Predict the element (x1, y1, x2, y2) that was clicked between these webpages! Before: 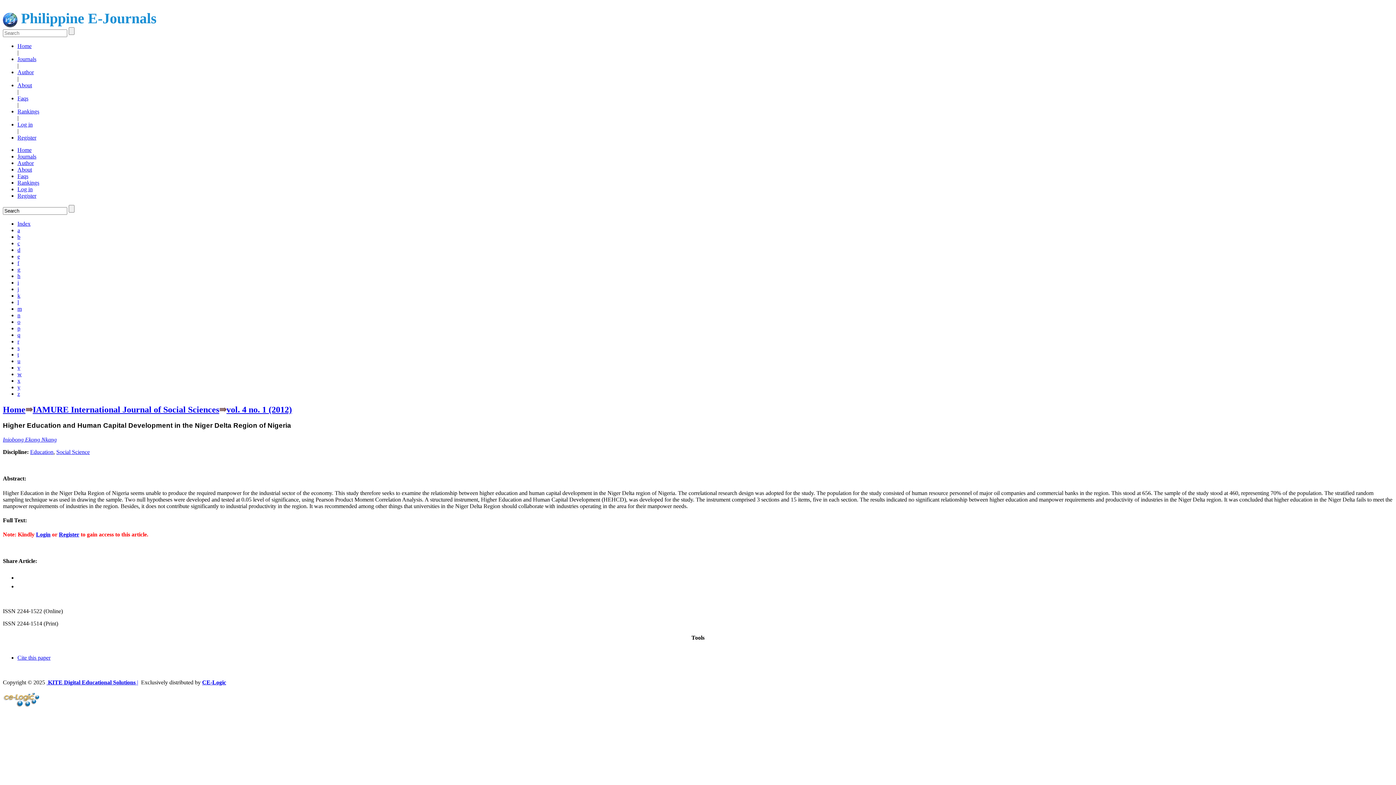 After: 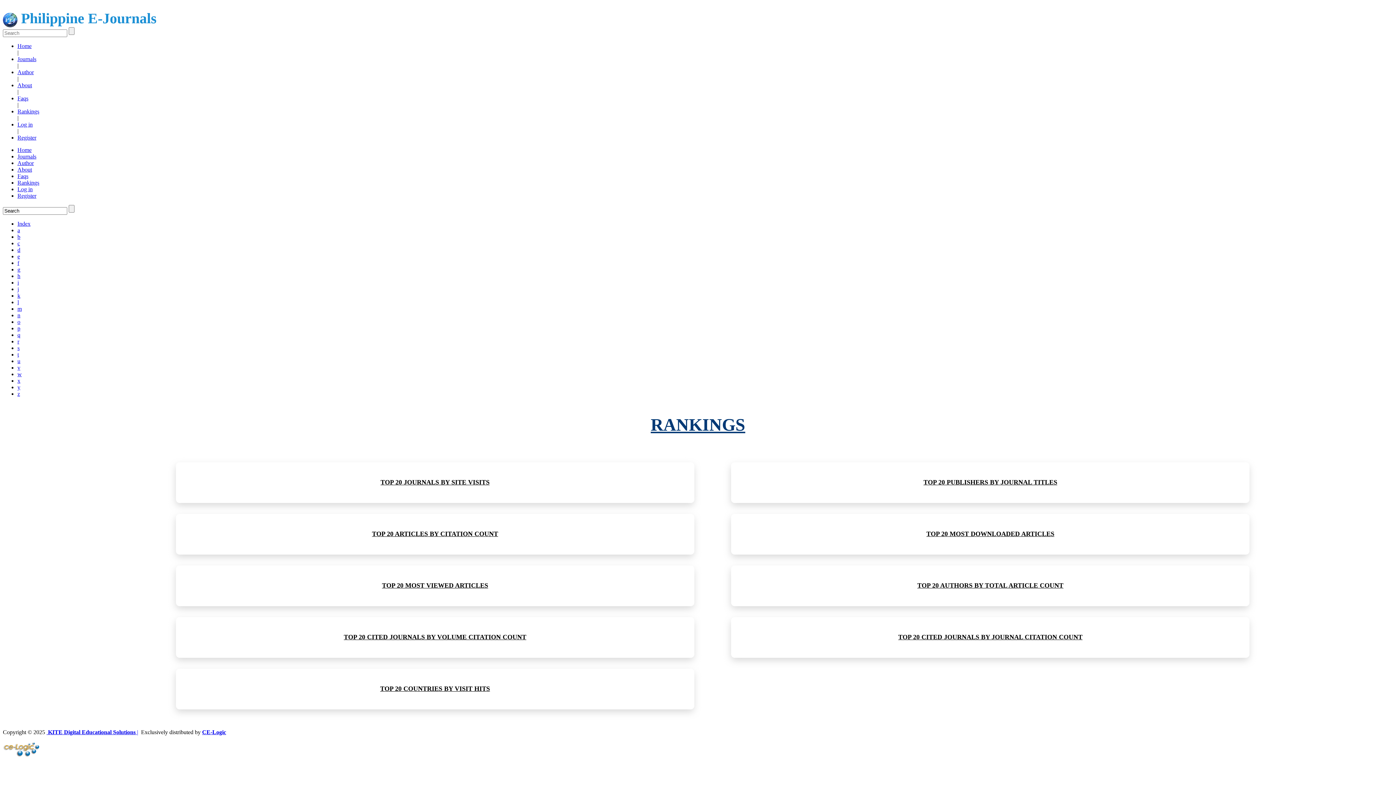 Action: bbox: (17, 108, 39, 114) label: Rankings